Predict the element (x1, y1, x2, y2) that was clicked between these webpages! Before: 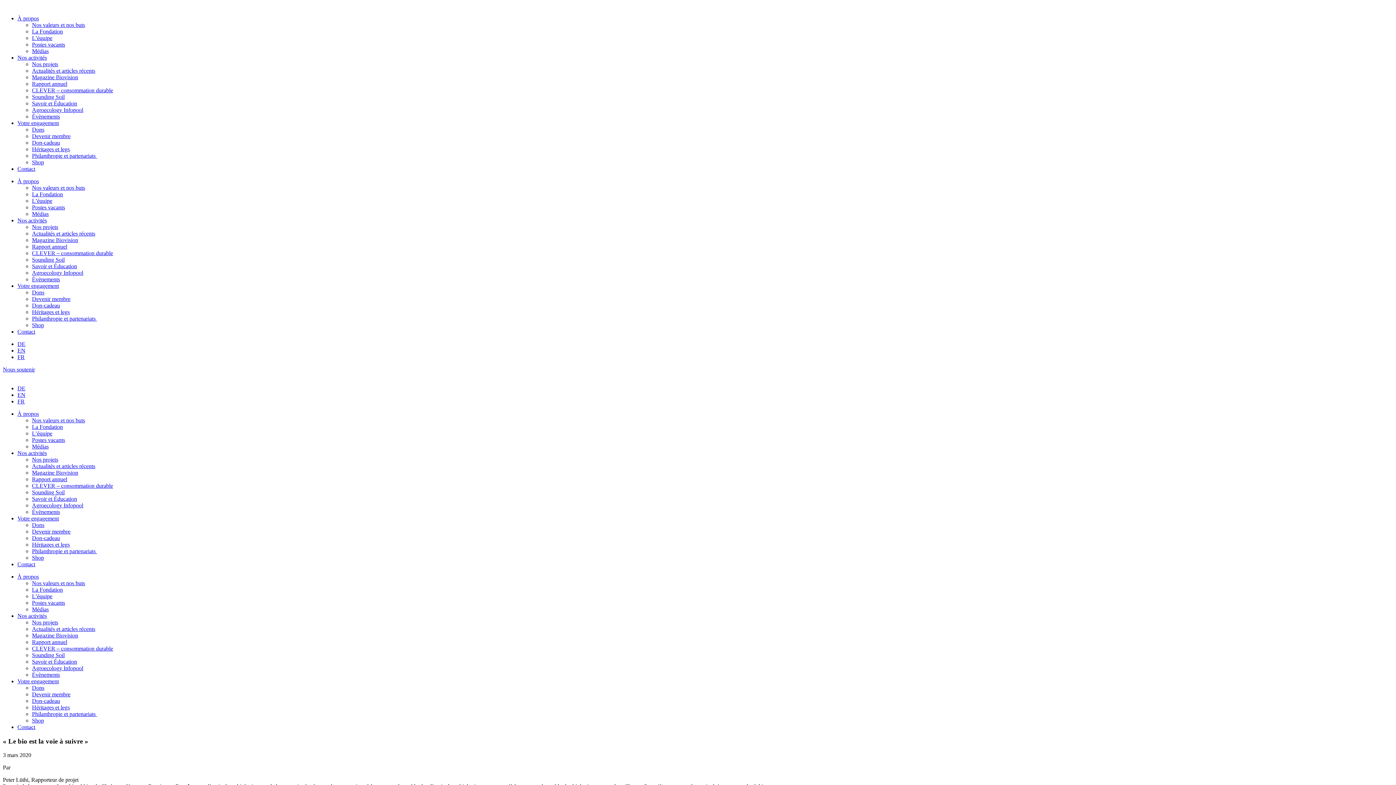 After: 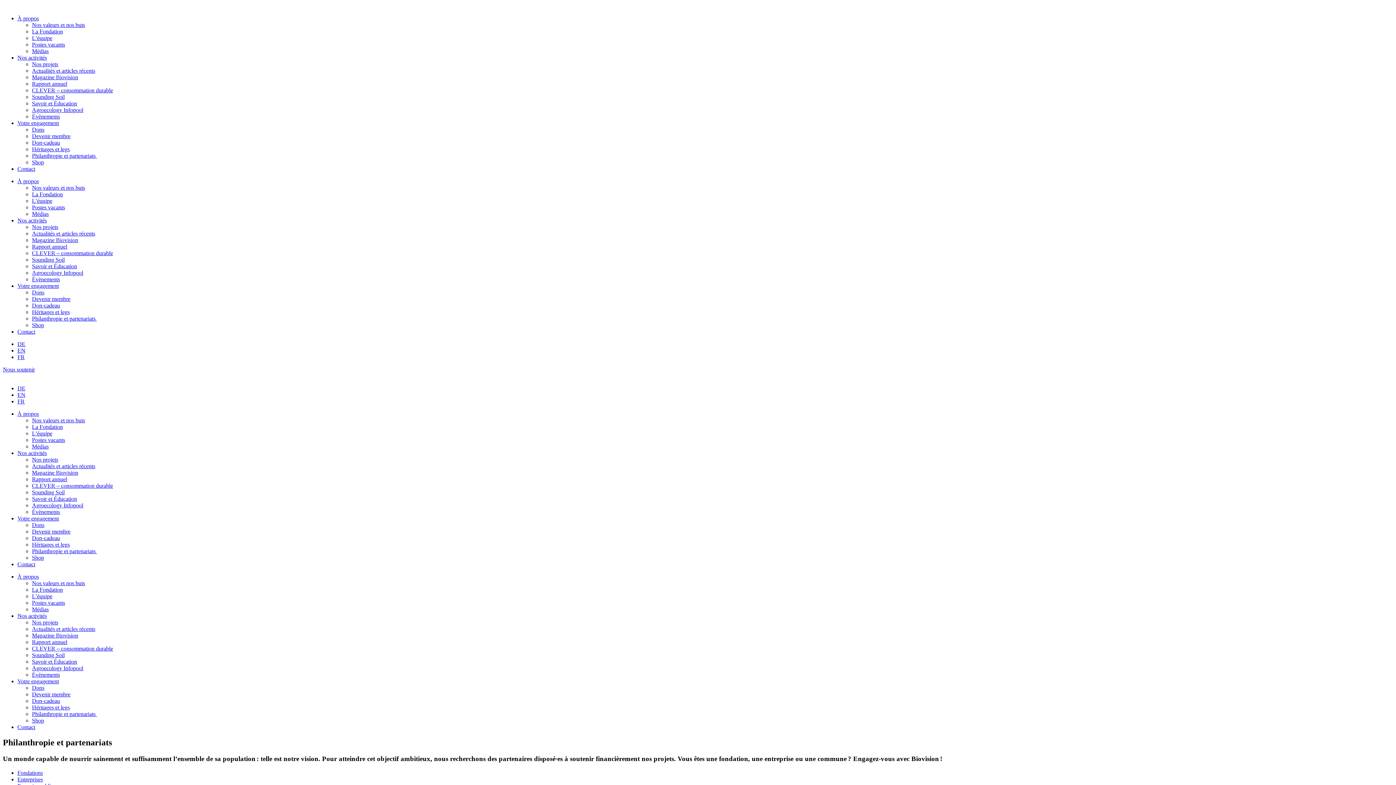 Action: label: Philanthropie et partenariats  bbox: (32, 315, 97, 321)